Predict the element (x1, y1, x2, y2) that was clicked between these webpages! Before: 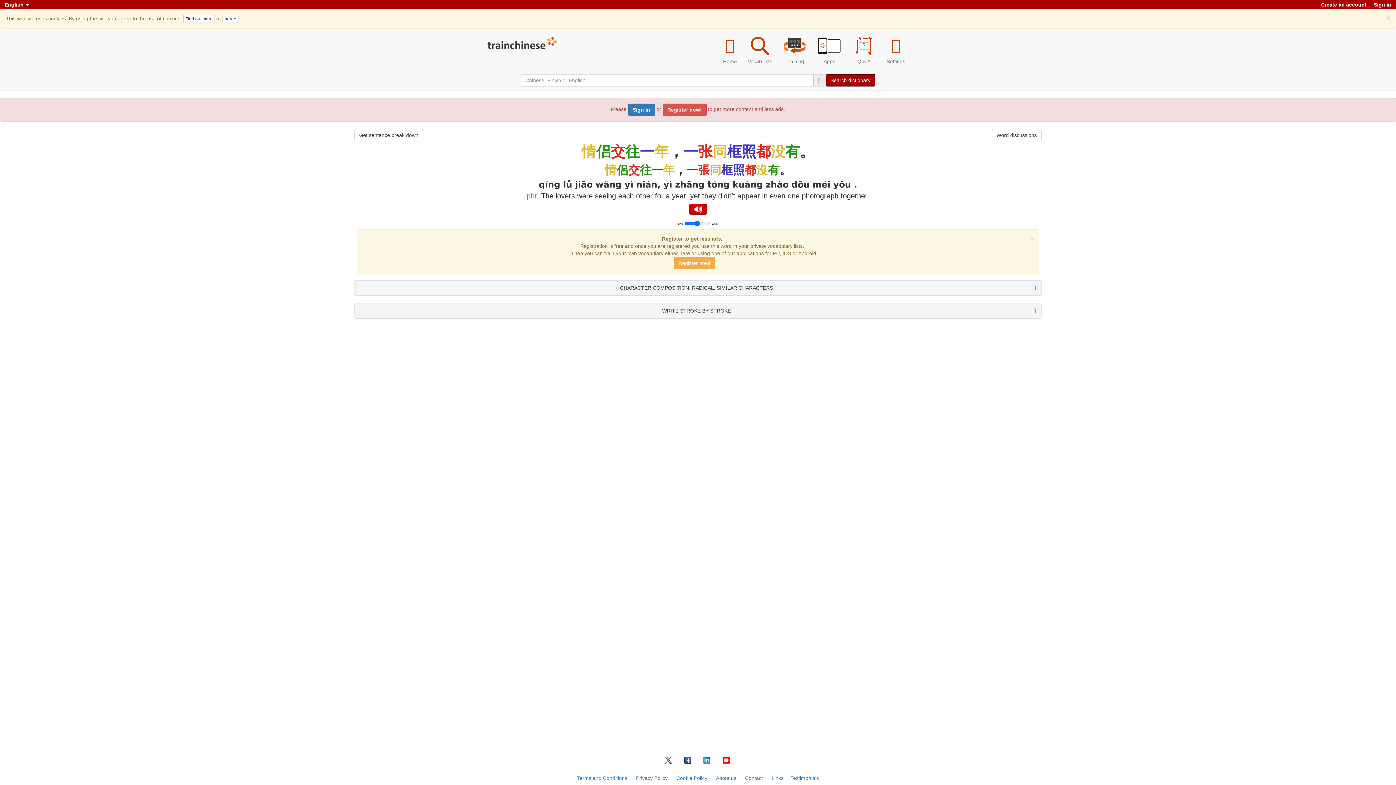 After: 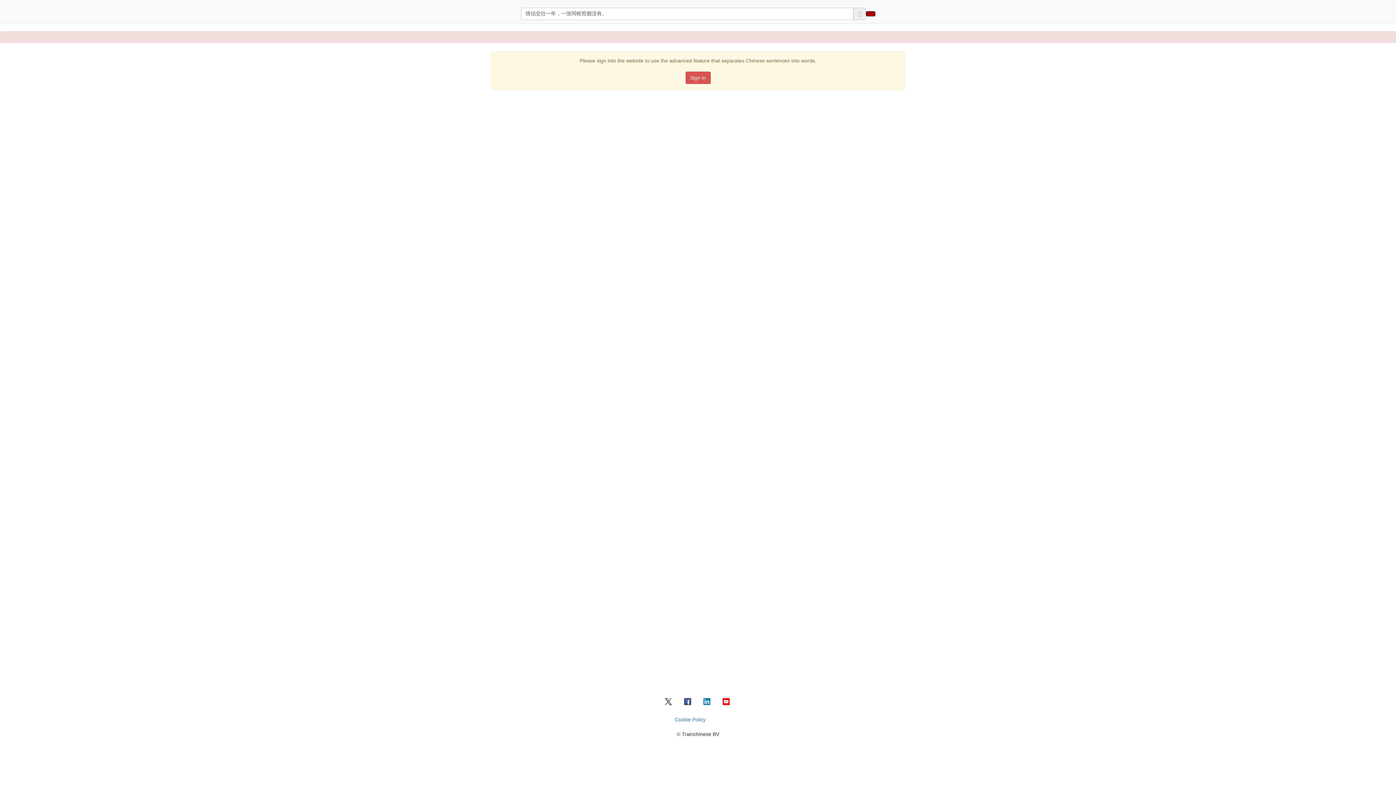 Action: label: Get sentence break down bbox: (354, 129, 423, 141)